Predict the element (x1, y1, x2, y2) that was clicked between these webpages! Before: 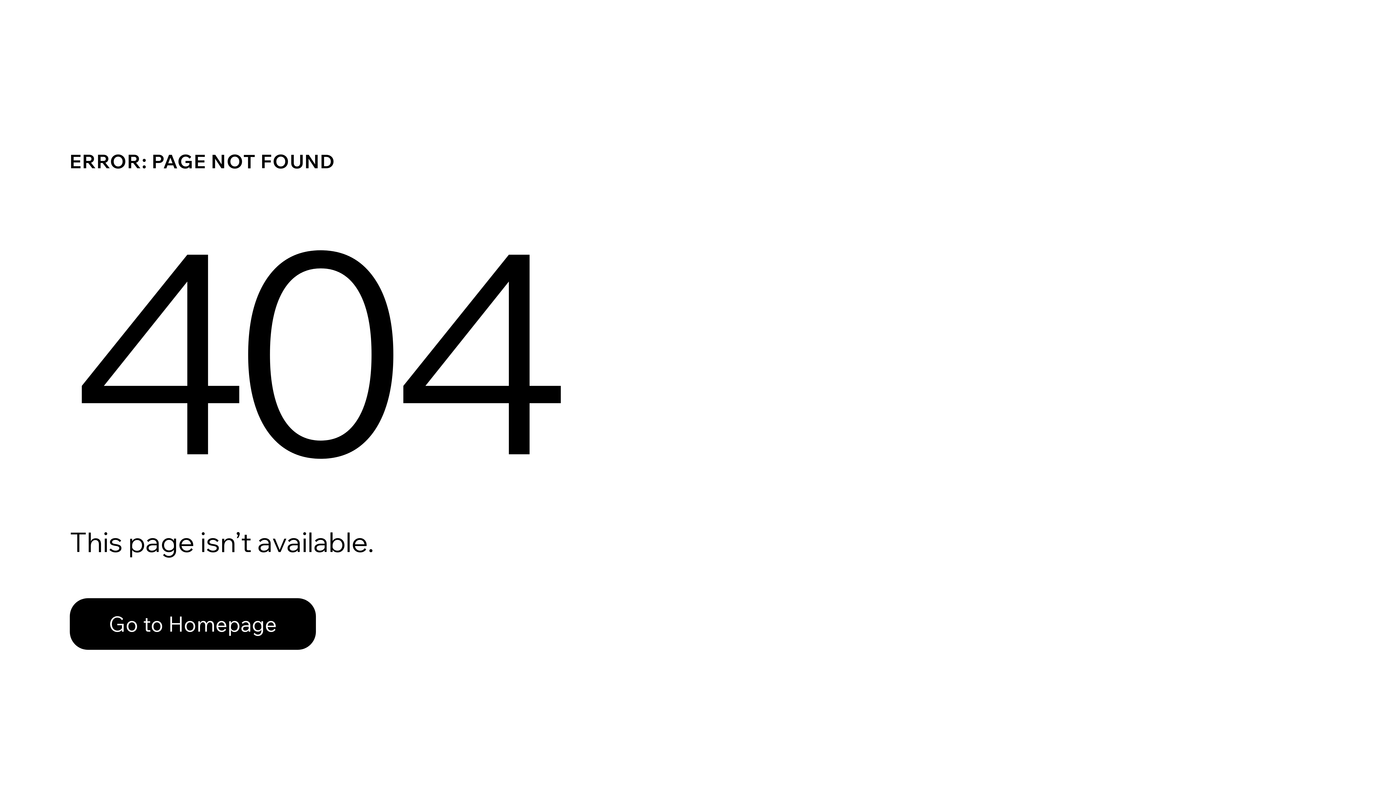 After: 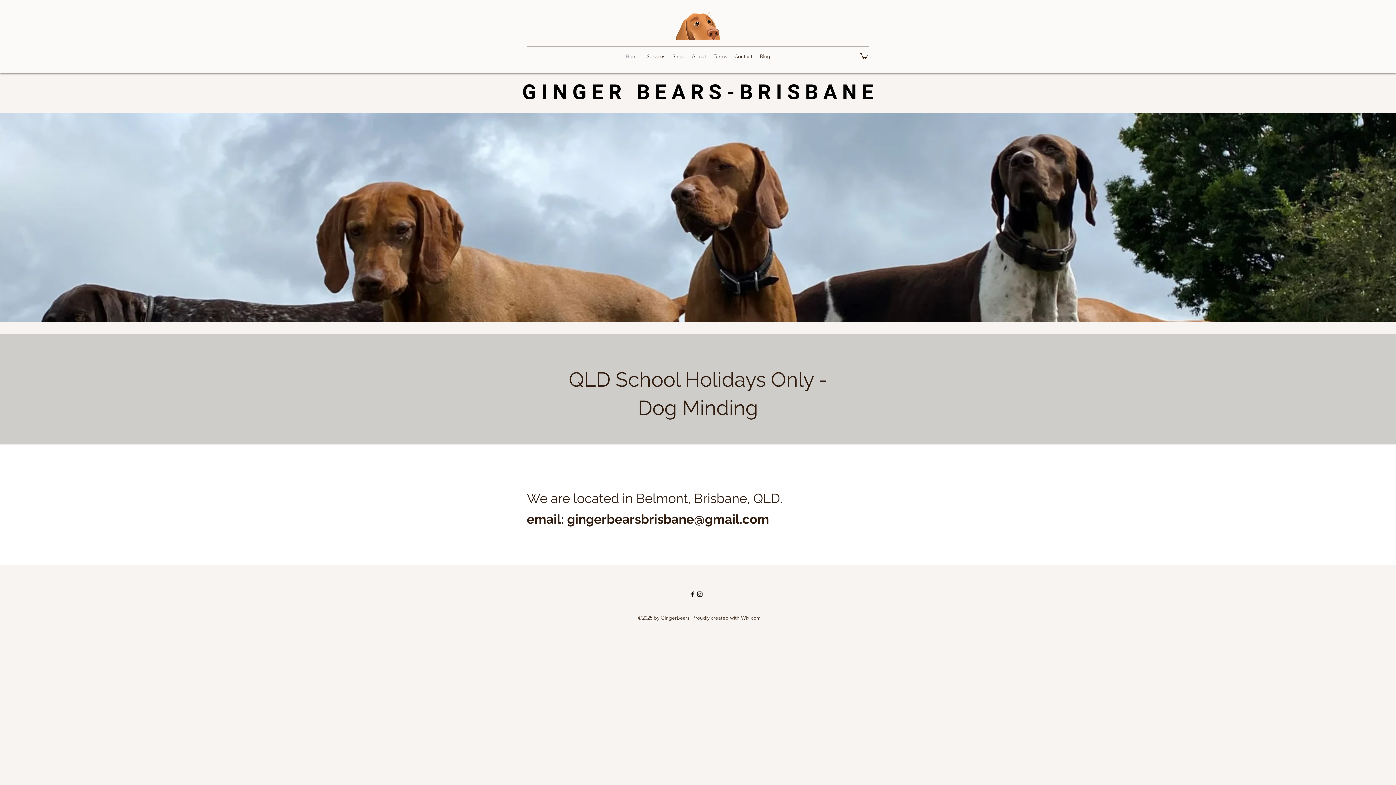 Action: bbox: (69, 582, 768, 659) label: Go to Homepage